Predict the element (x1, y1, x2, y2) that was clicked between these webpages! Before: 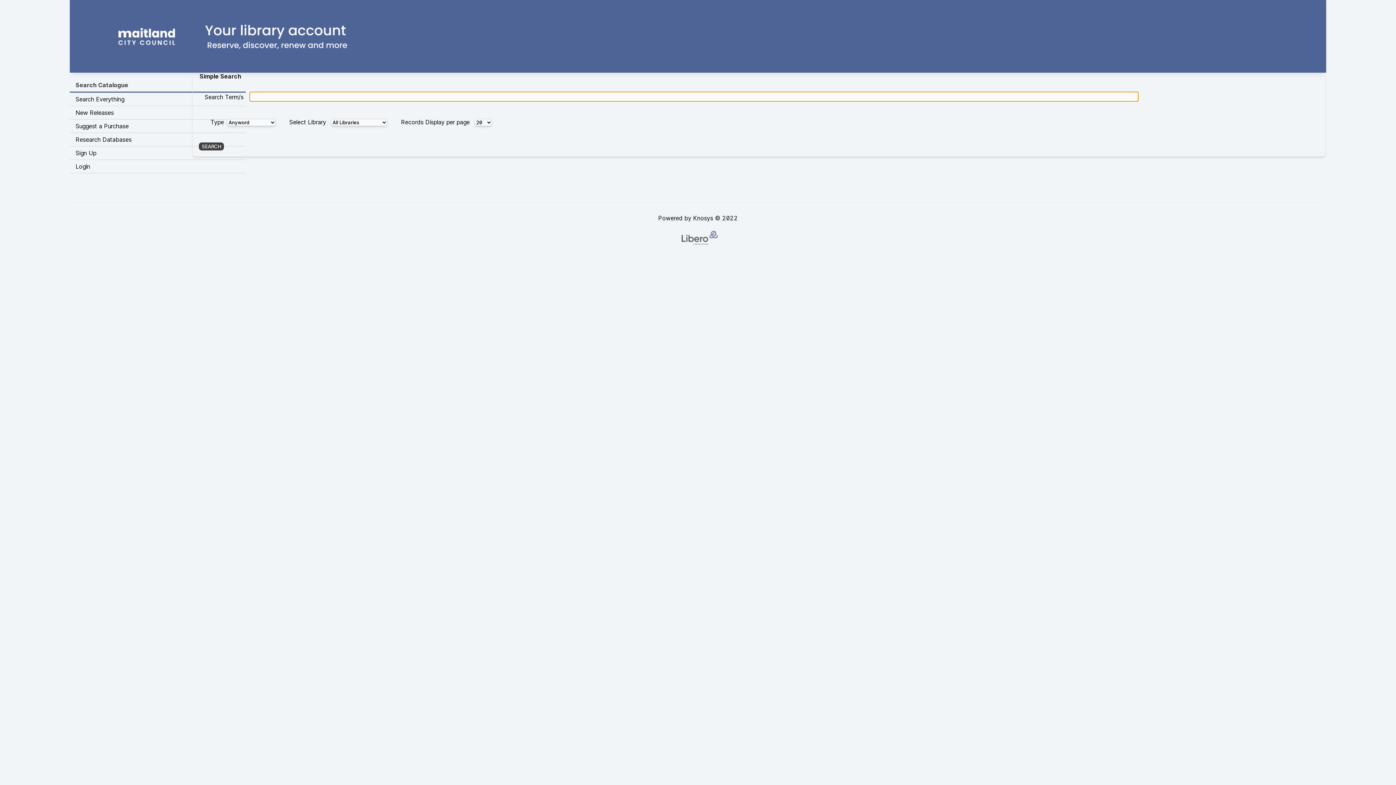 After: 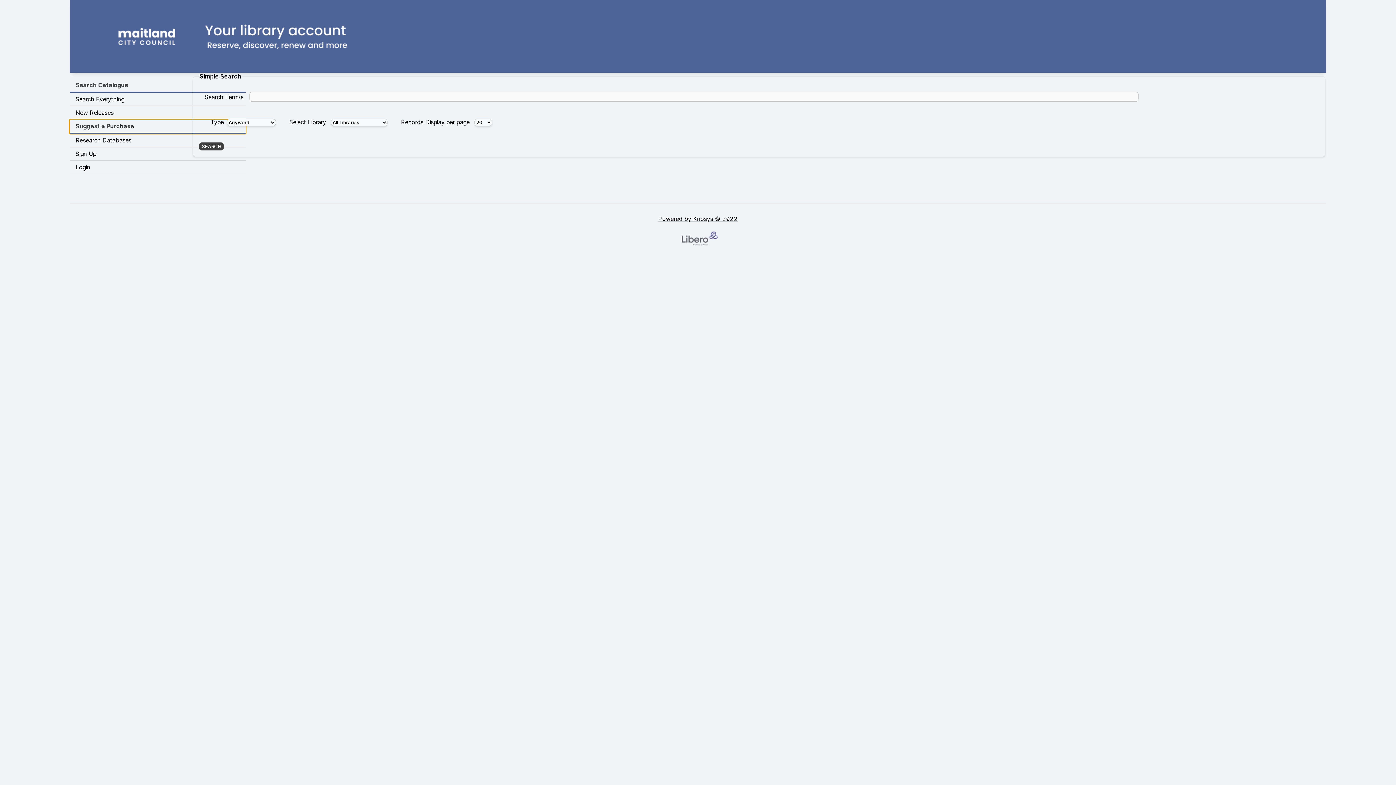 Action: label: Suggest a Purchase bbox: (69, 119, 245, 133)